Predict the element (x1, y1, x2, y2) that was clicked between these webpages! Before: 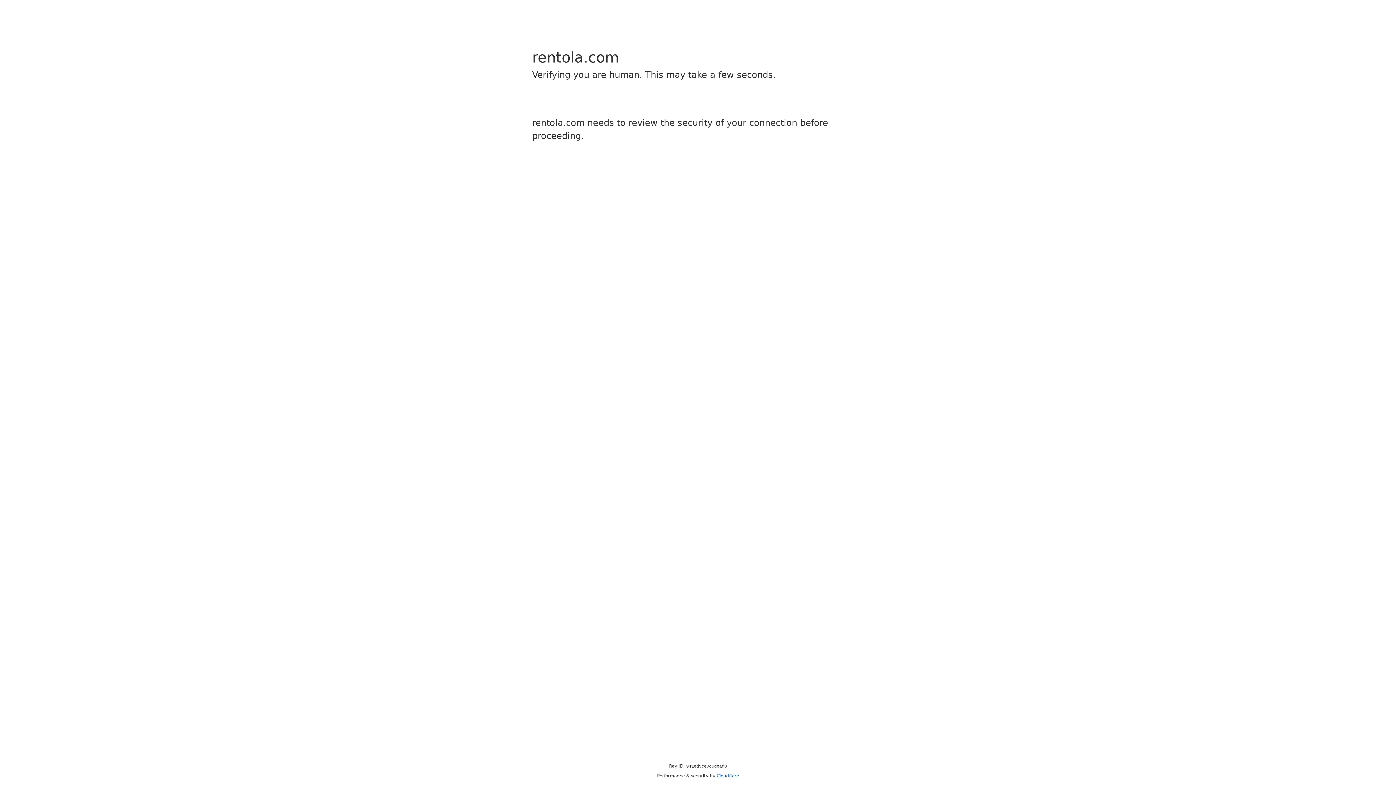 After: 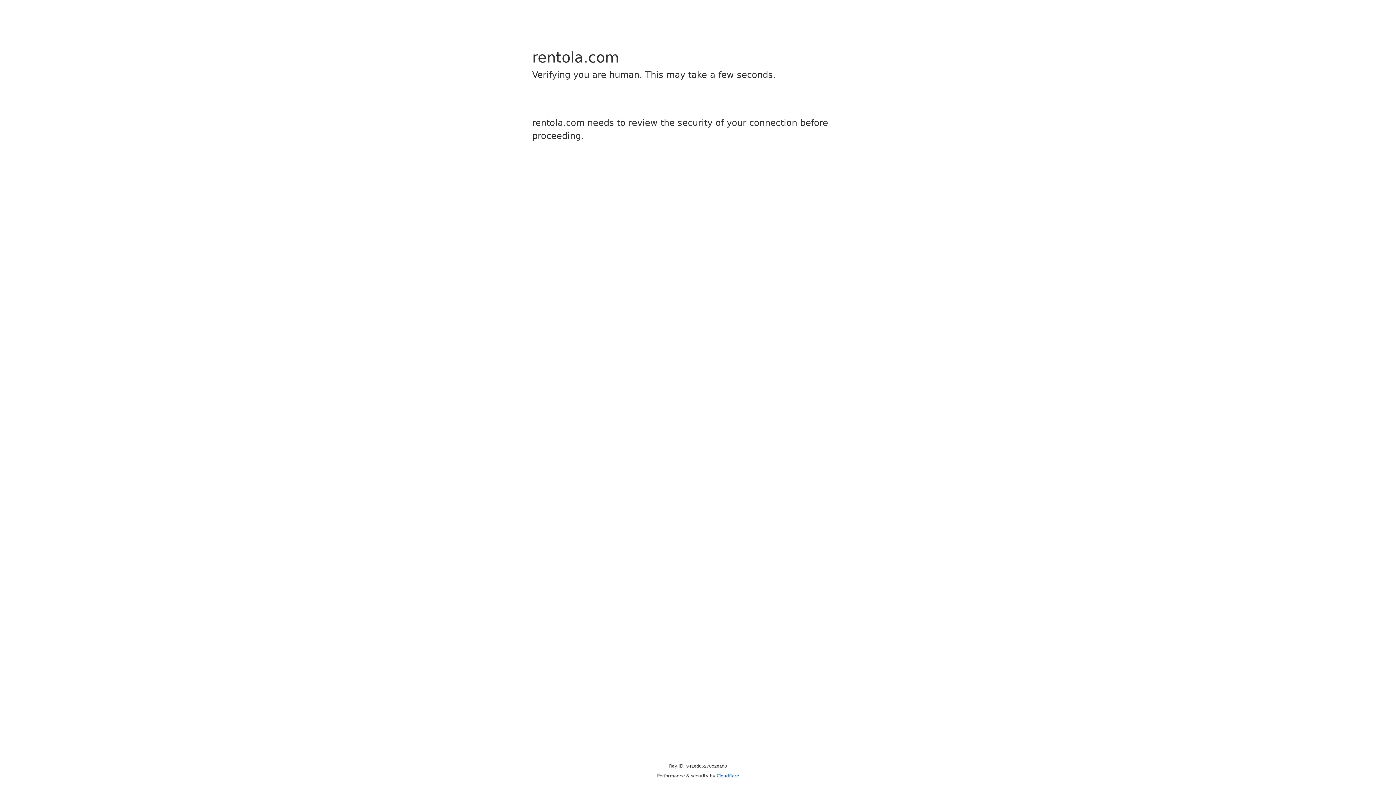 Action: label: Cloudflare bbox: (716, 773, 739, 778)